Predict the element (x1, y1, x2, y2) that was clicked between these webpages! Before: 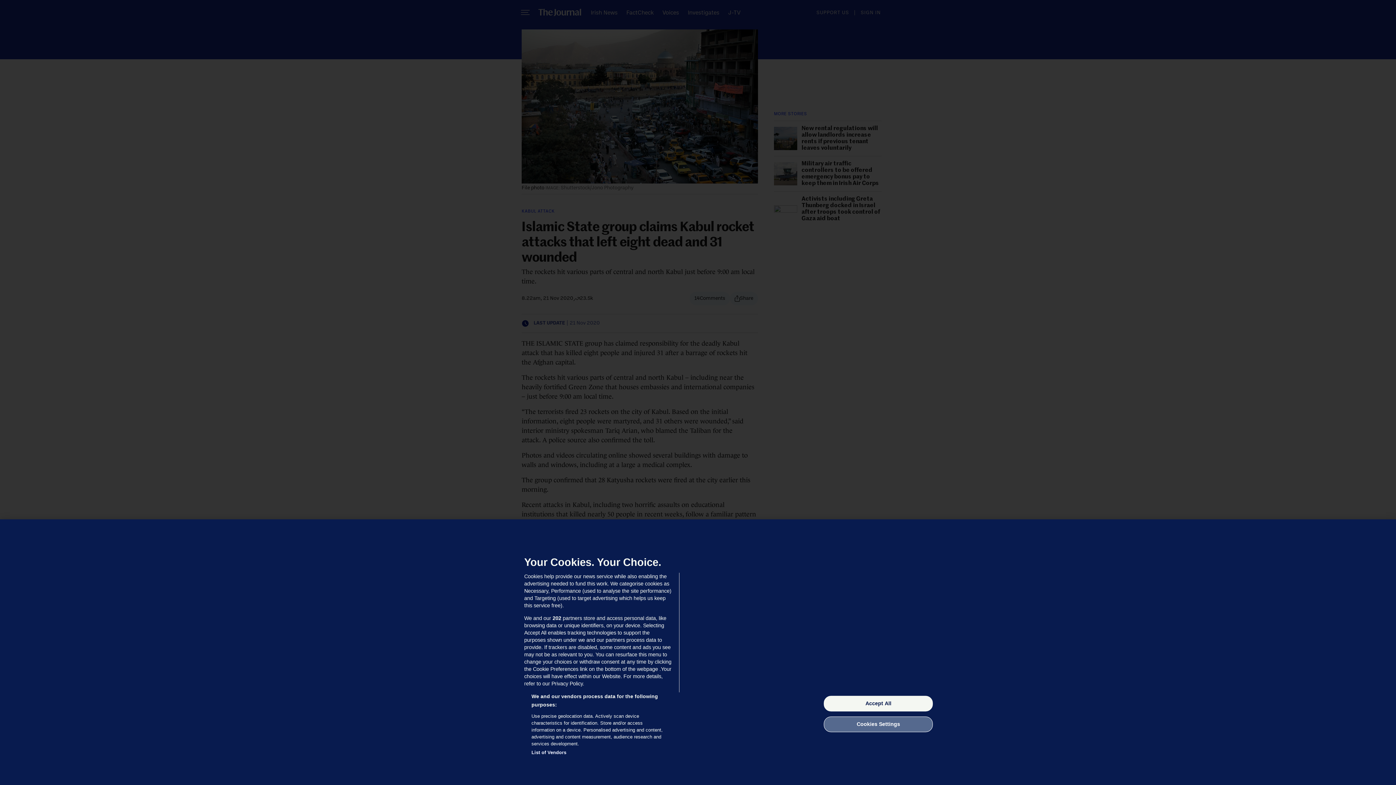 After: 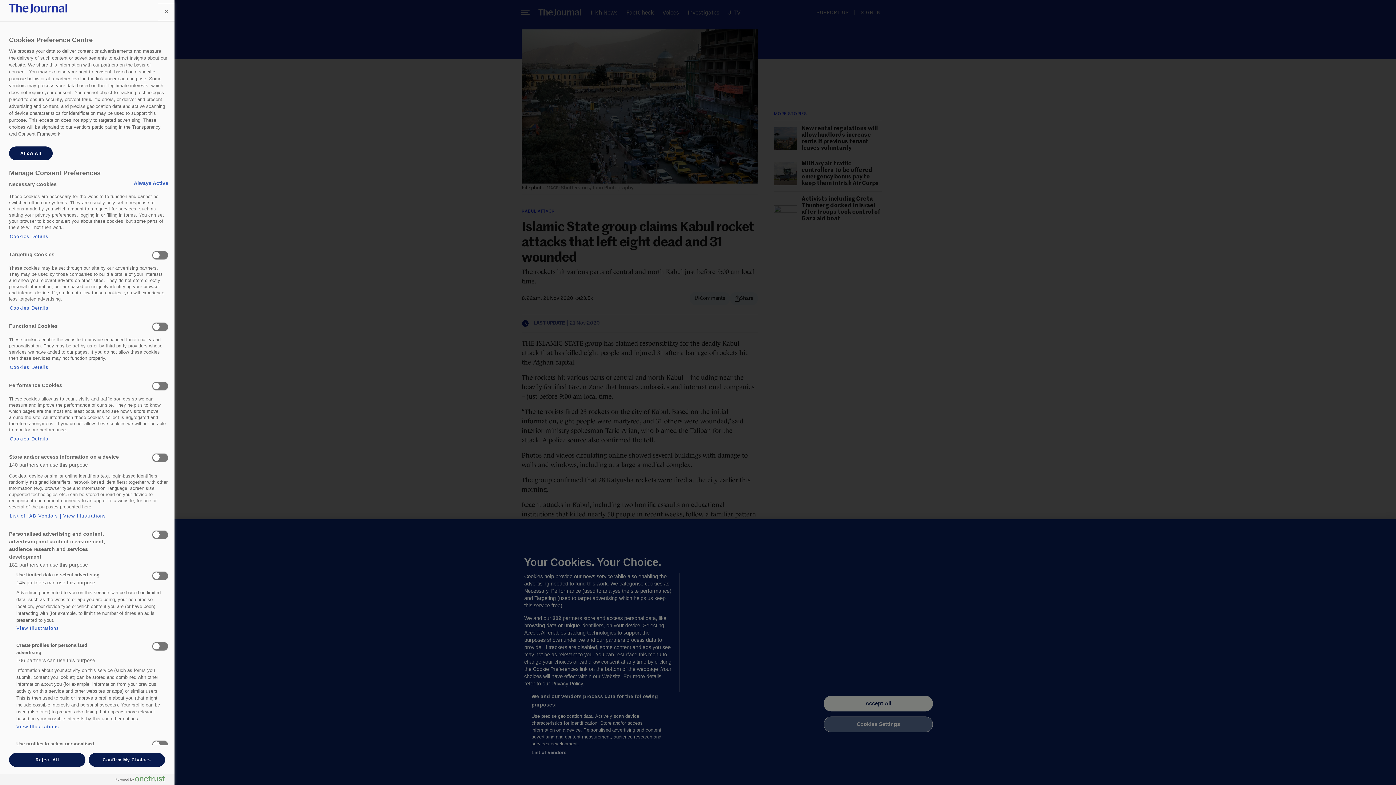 Action: label: Cookies Settings bbox: (824, 716, 933, 732)